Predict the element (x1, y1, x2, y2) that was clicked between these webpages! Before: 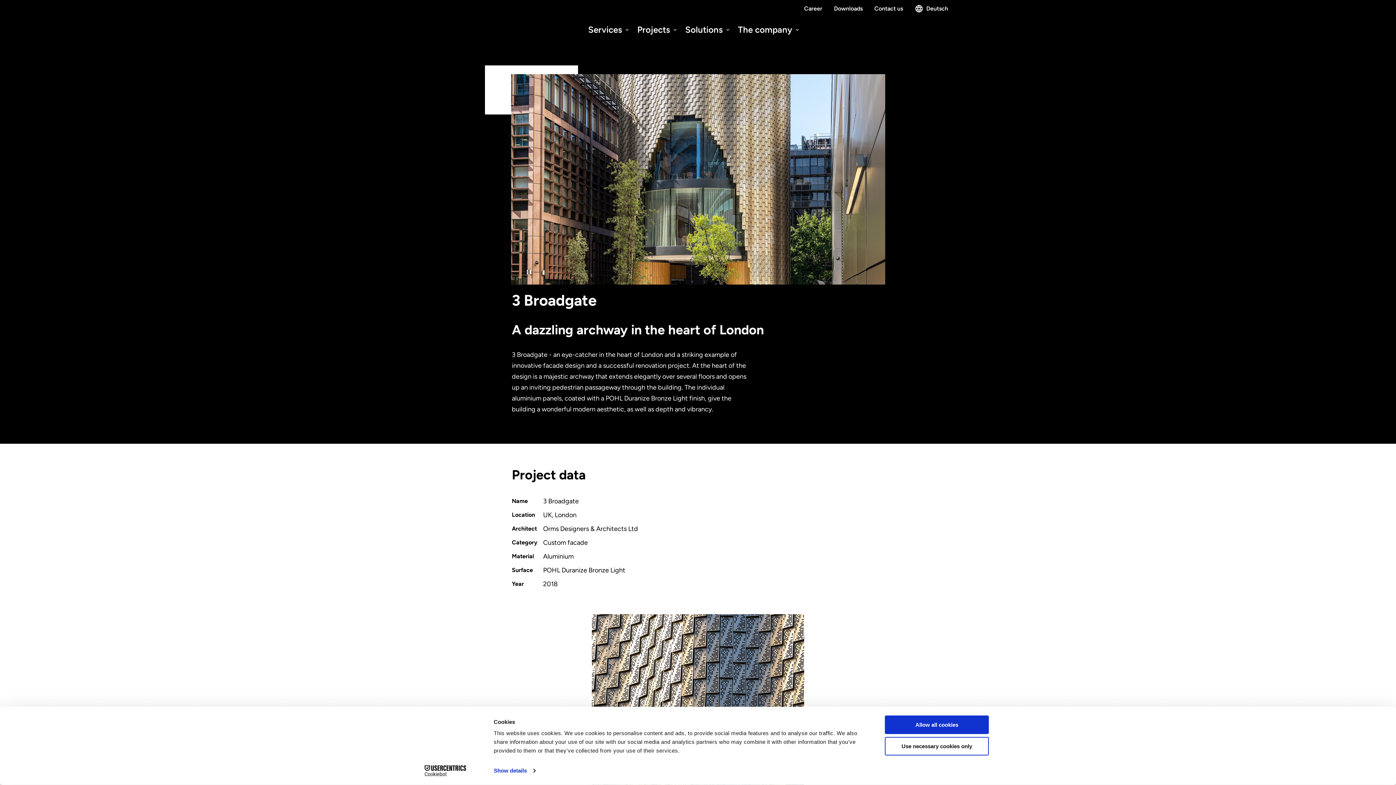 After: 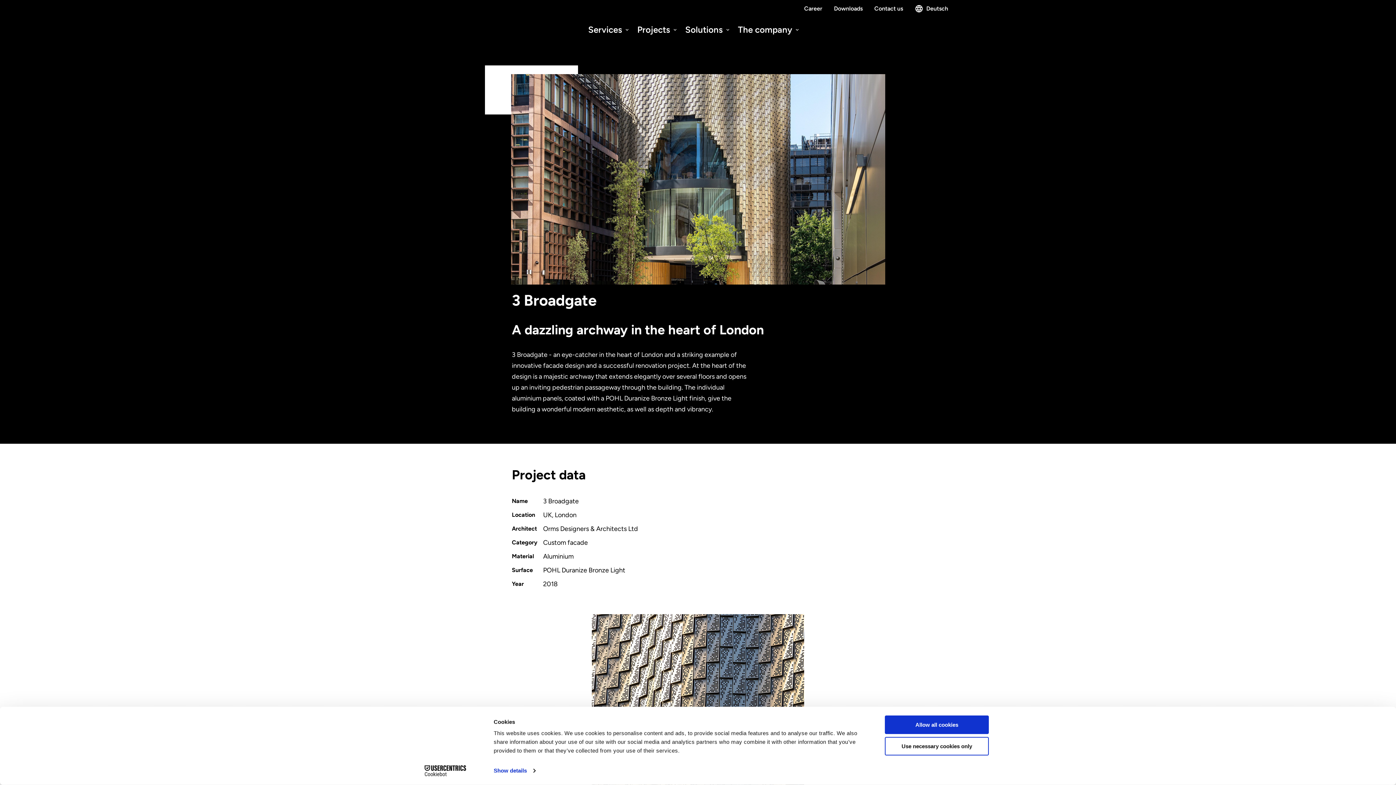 Action: bbox: (413, 765, 477, 776) label: Cookiebot - opens in a new window